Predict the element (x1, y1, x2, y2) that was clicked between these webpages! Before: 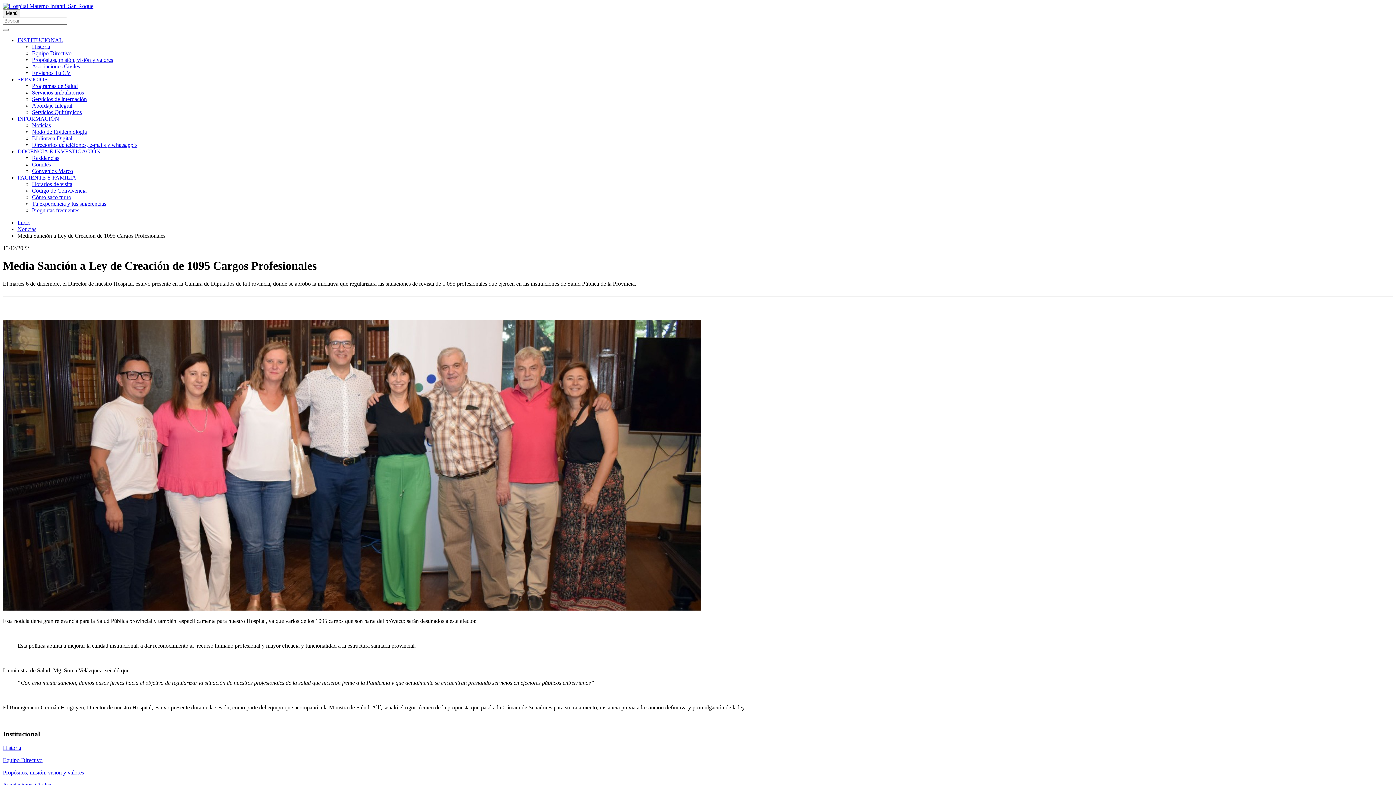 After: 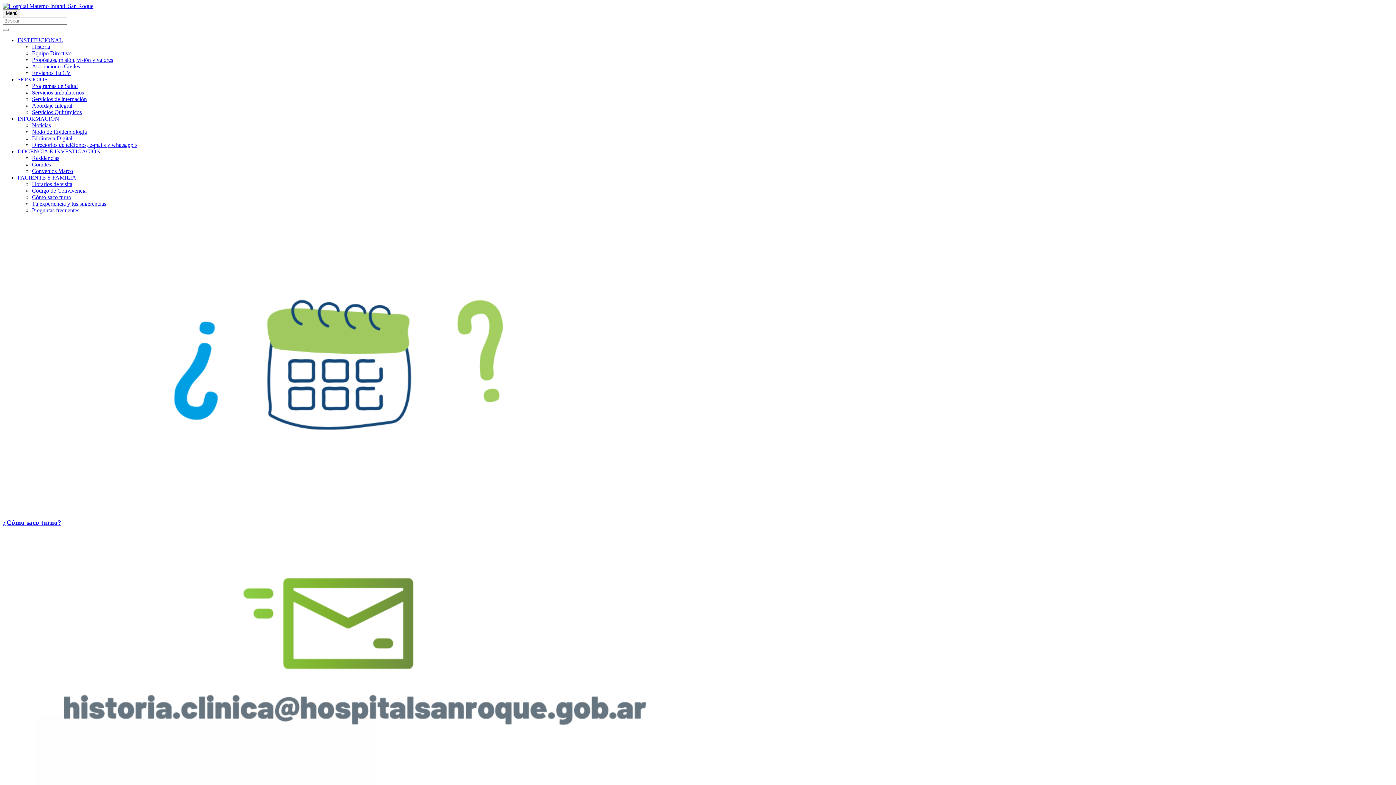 Action: bbox: (2, 2, 93, 9)